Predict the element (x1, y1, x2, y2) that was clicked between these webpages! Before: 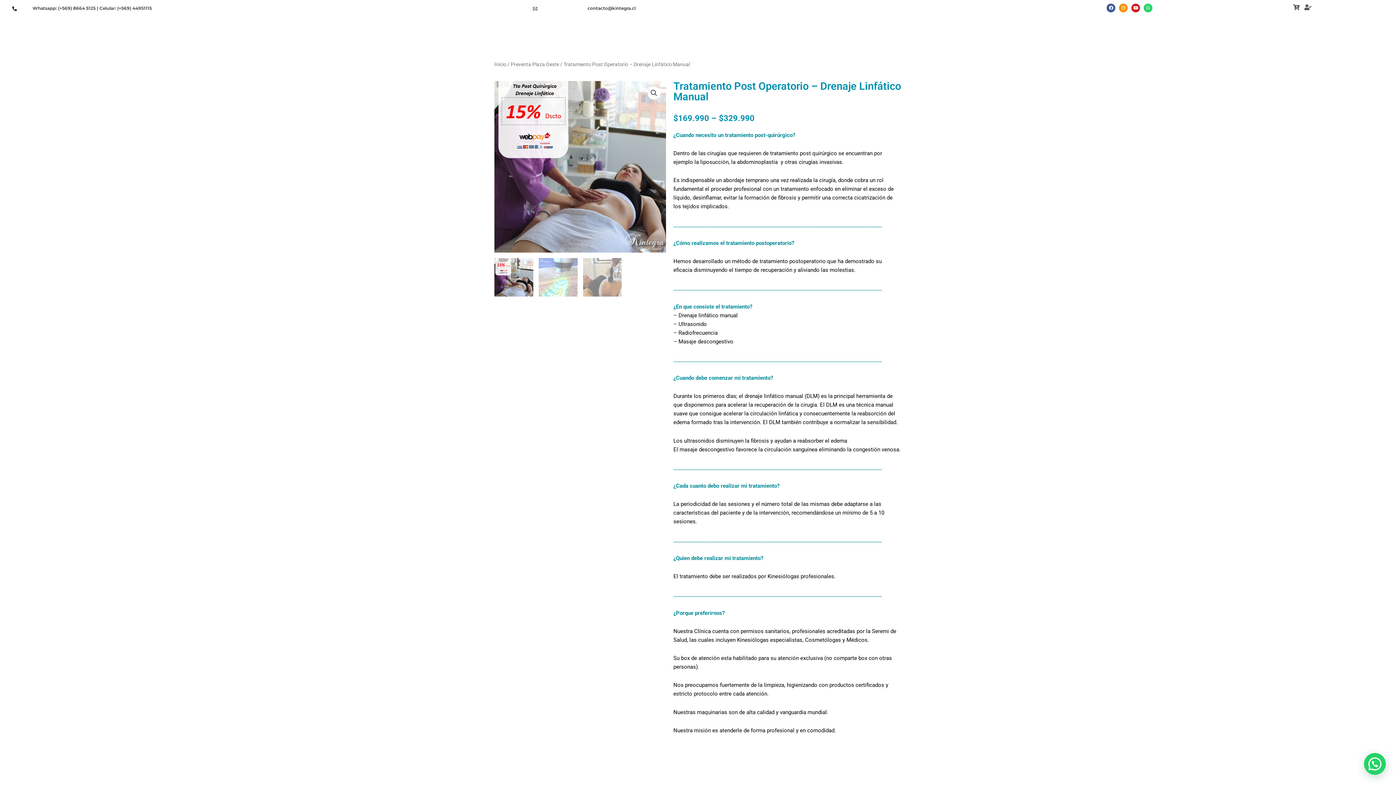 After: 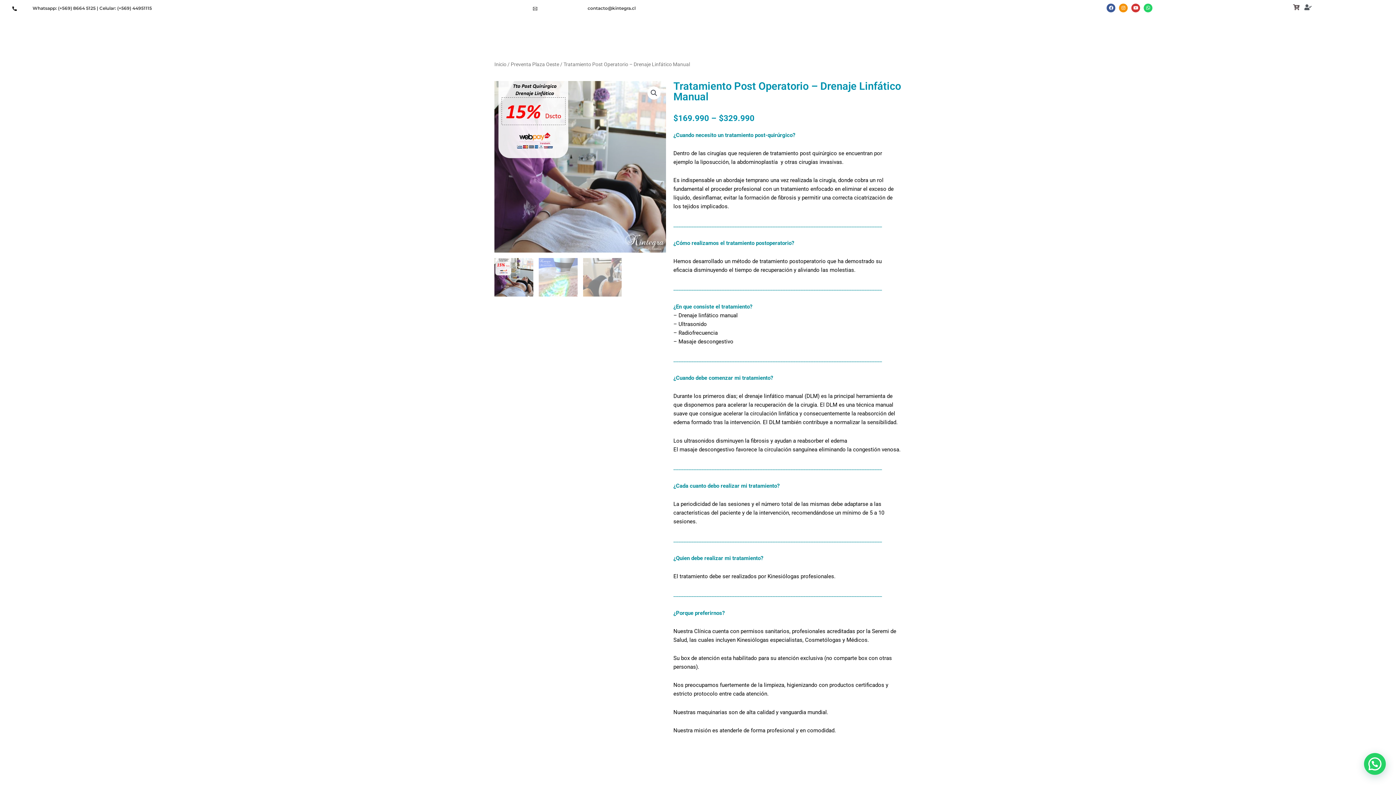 Action: label: Youtube bbox: (1131, 3, 1140, 12)